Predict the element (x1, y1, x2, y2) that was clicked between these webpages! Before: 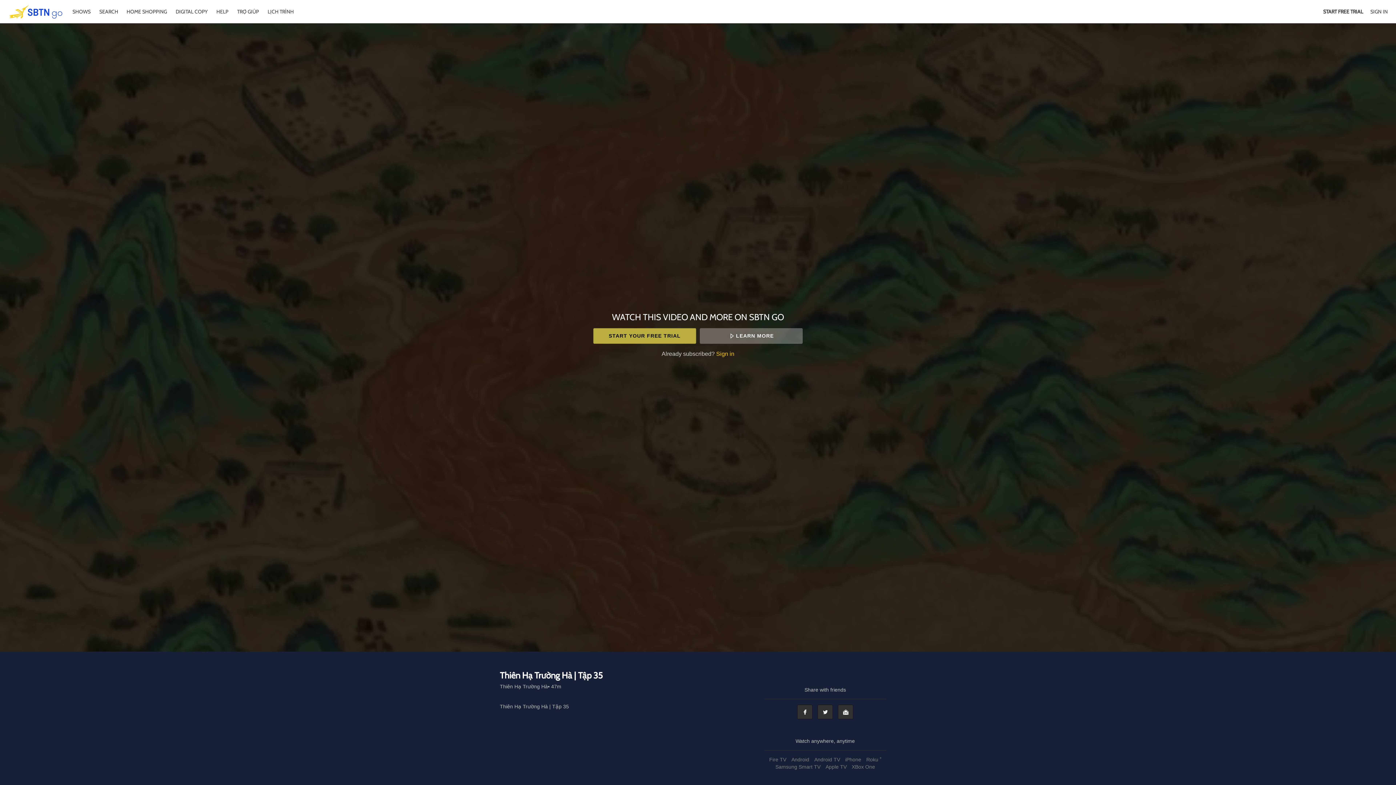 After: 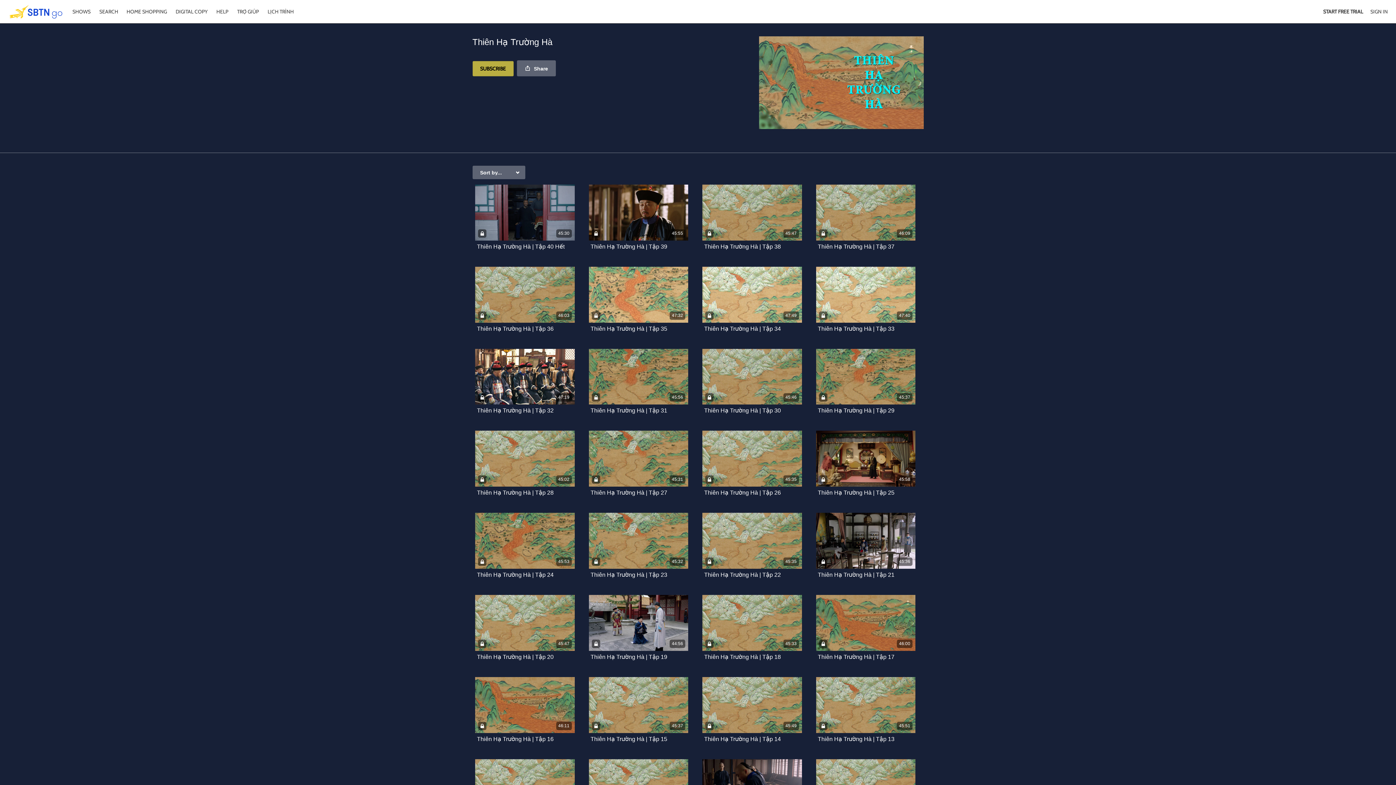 Action: bbox: (500, 683, 548, 690) label: Thiên Hạ Trường Hà